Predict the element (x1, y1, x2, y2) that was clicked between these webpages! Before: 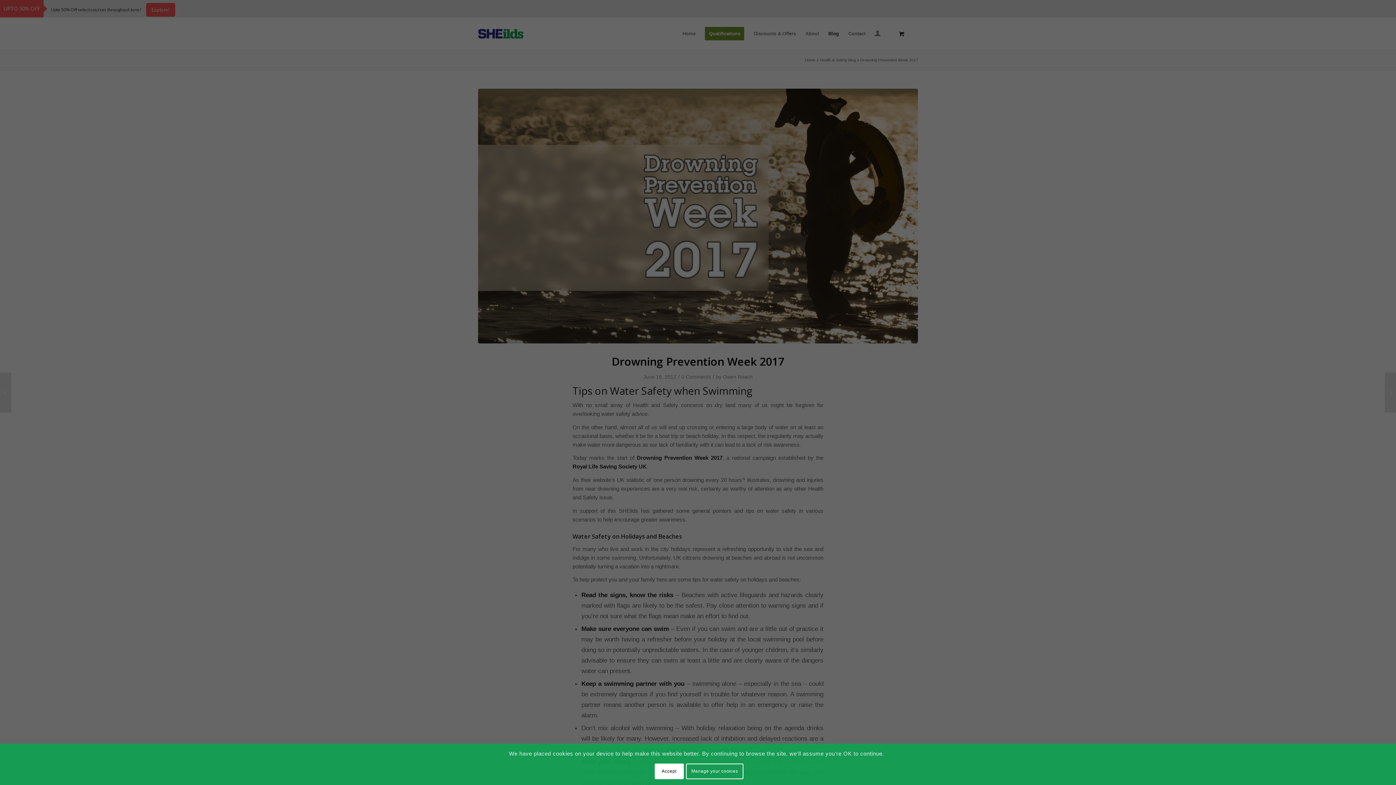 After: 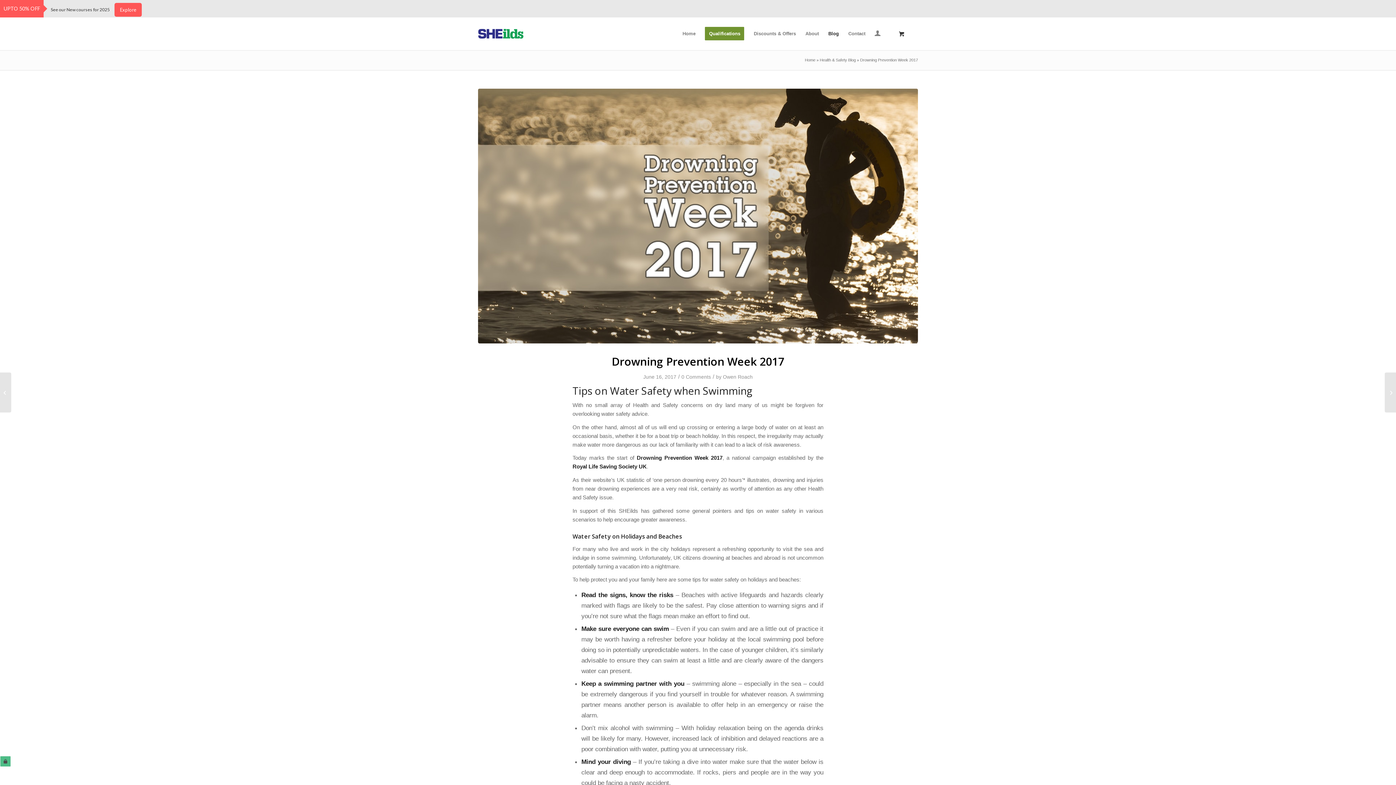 Action: label: Accept bbox: (654, 764, 683, 779)